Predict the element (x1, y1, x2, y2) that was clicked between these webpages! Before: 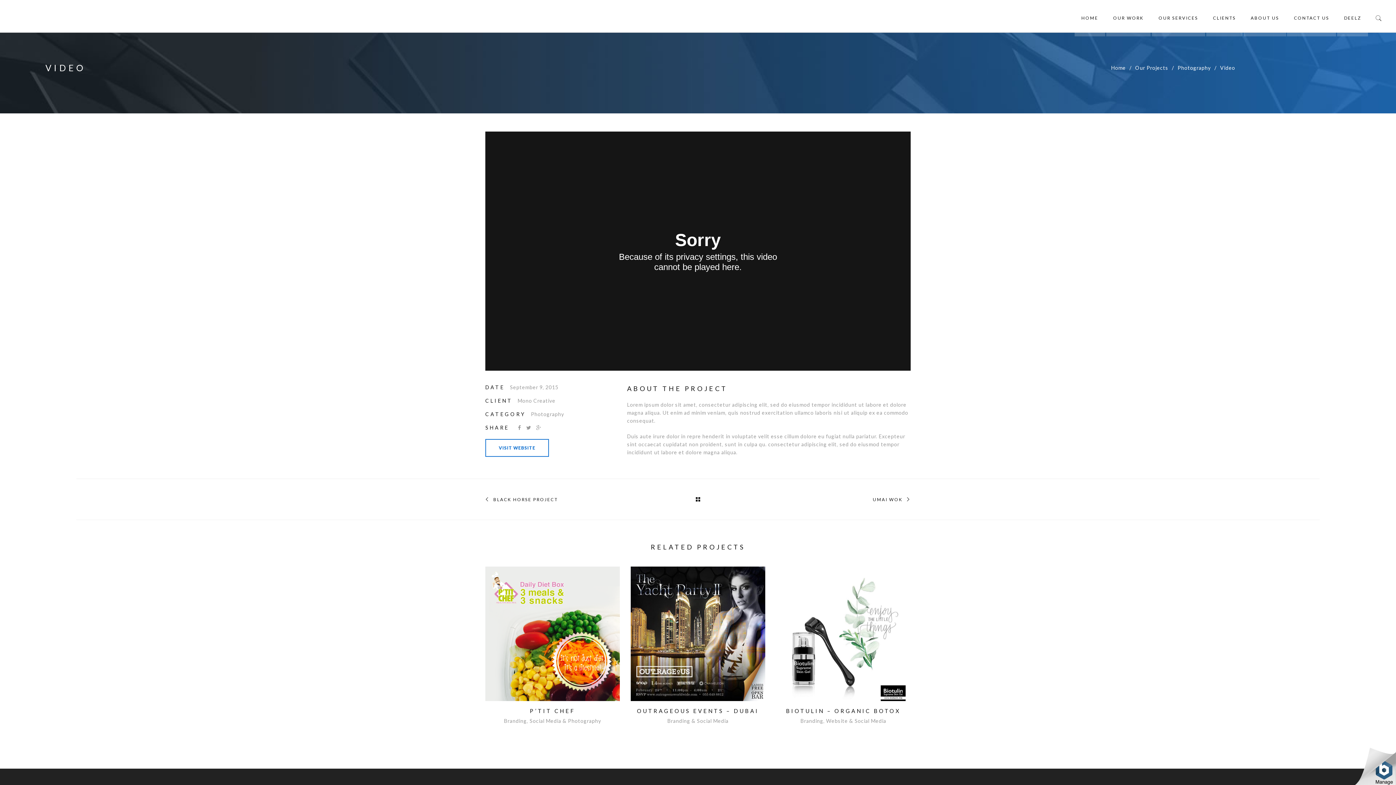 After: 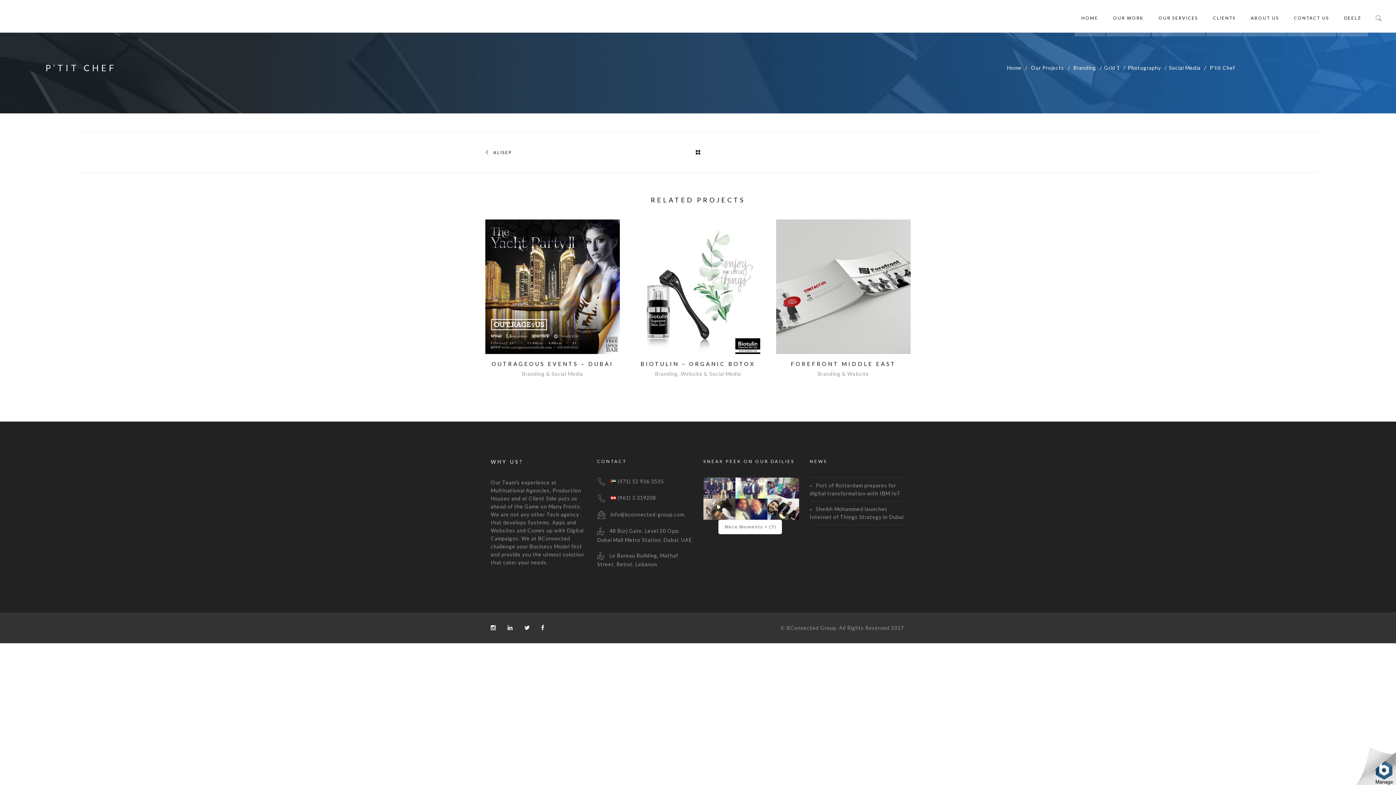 Action: bbox: (485, 566, 619, 701)